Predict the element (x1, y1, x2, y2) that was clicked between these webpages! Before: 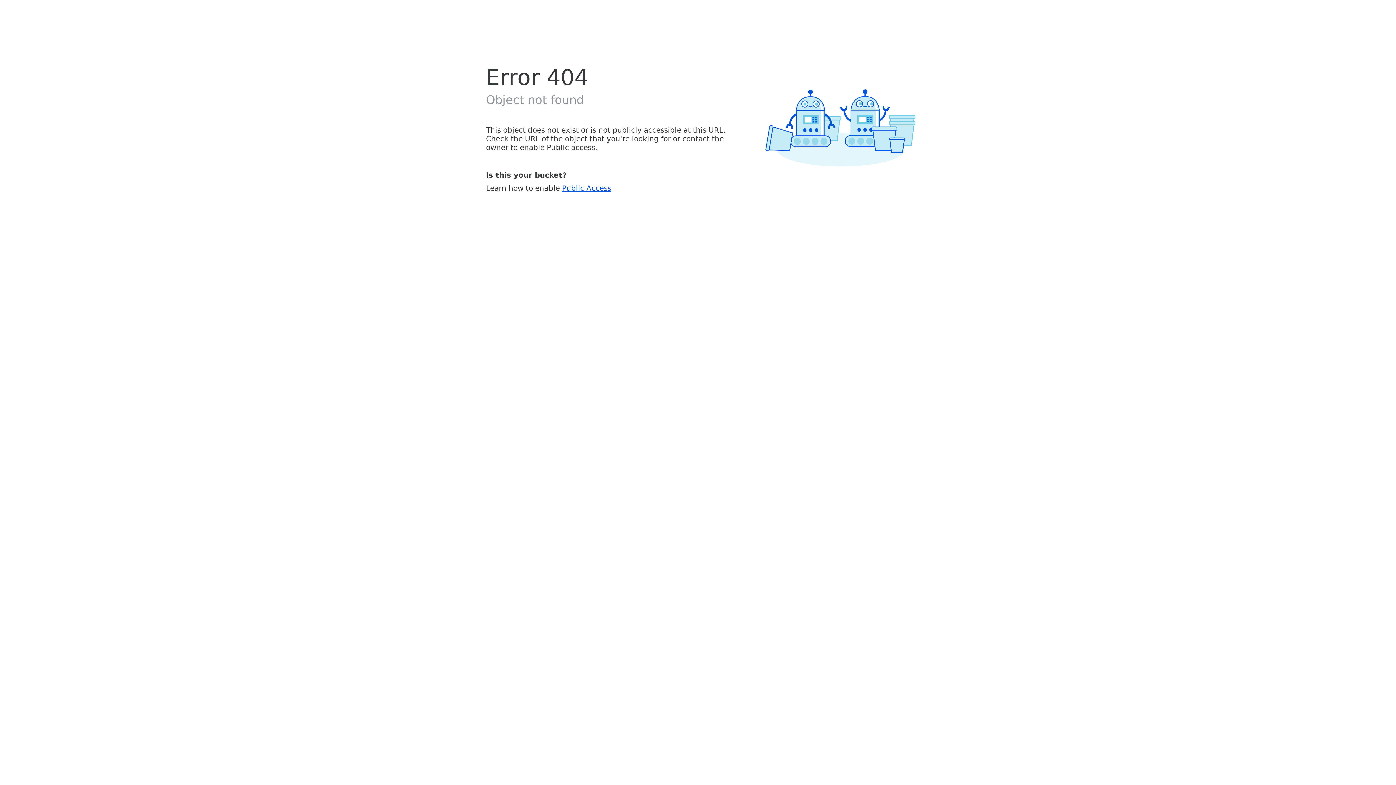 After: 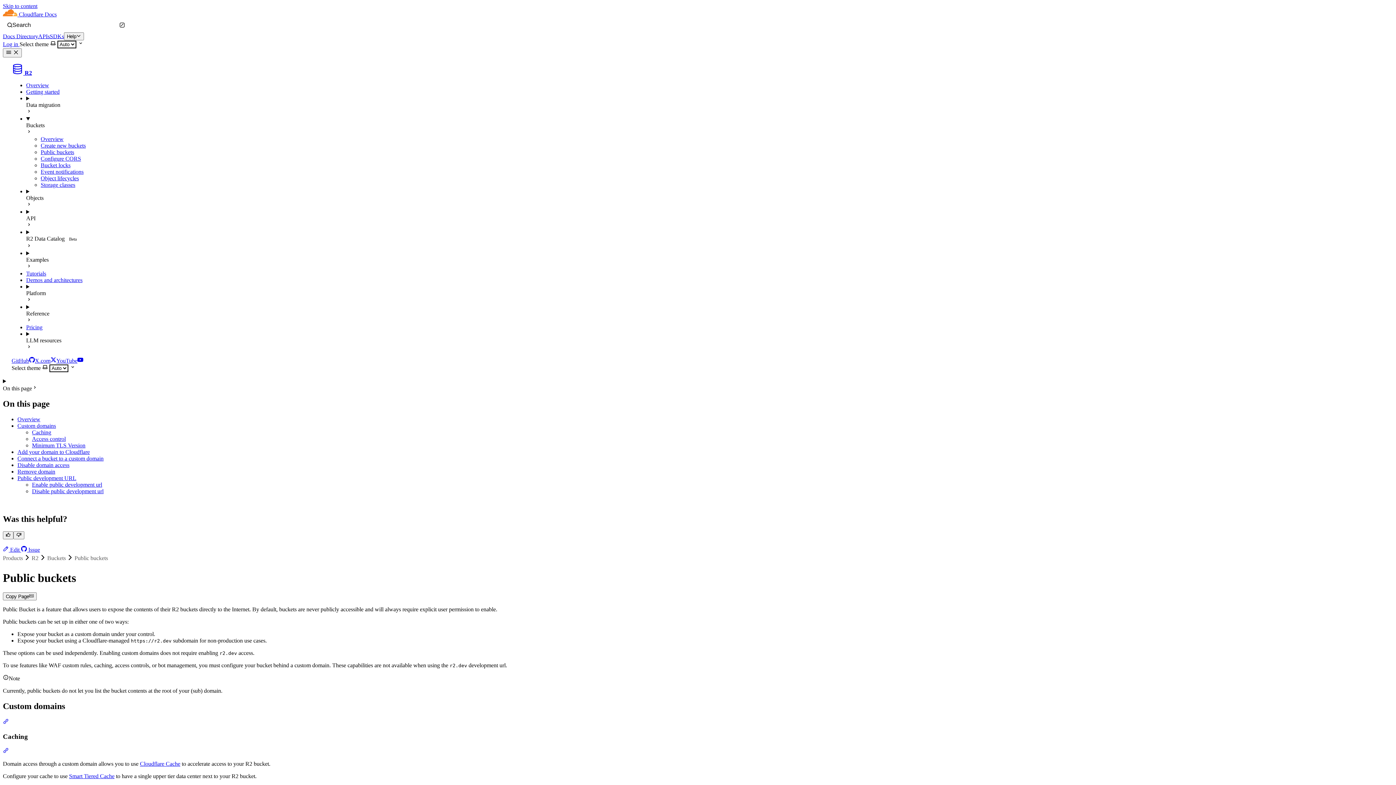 Action: label: Public Access bbox: (562, 183, 611, 192)